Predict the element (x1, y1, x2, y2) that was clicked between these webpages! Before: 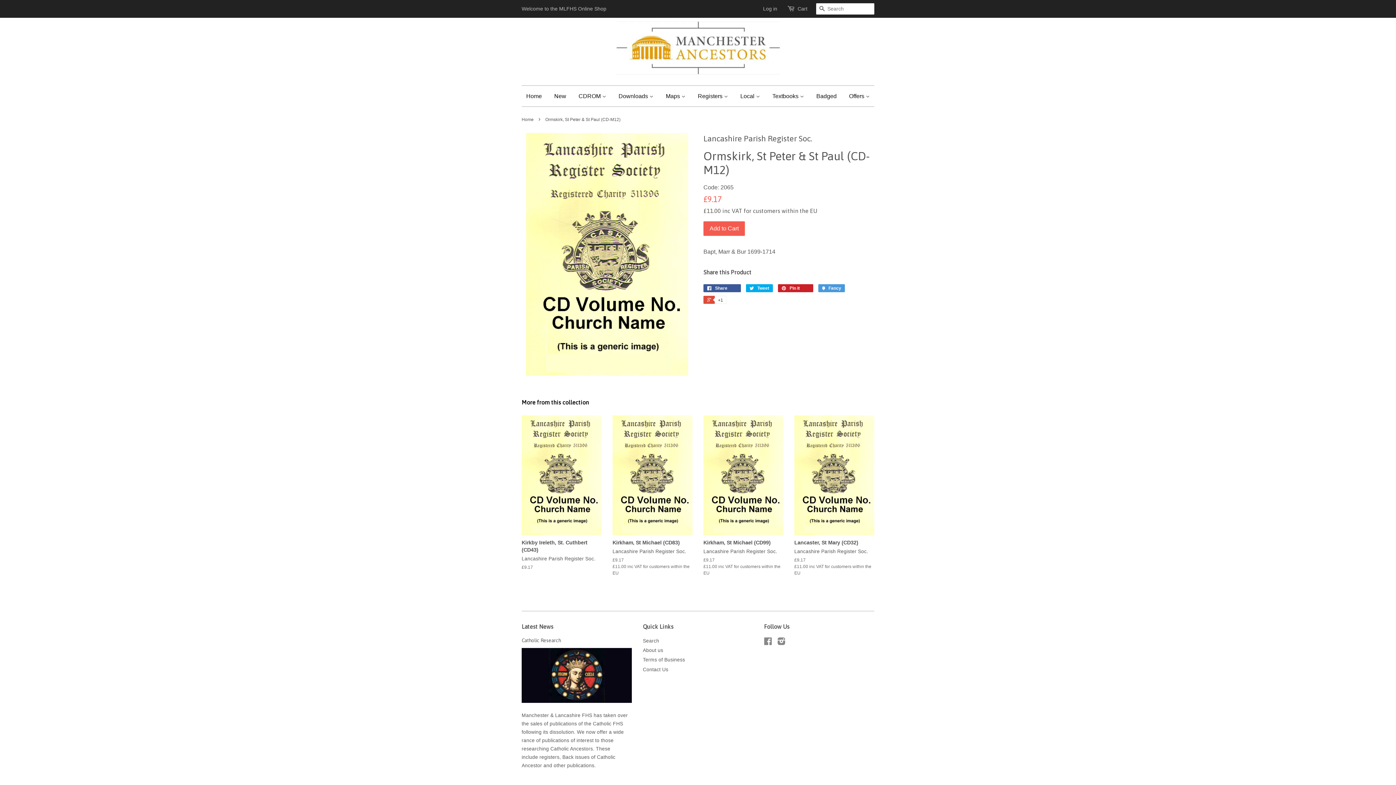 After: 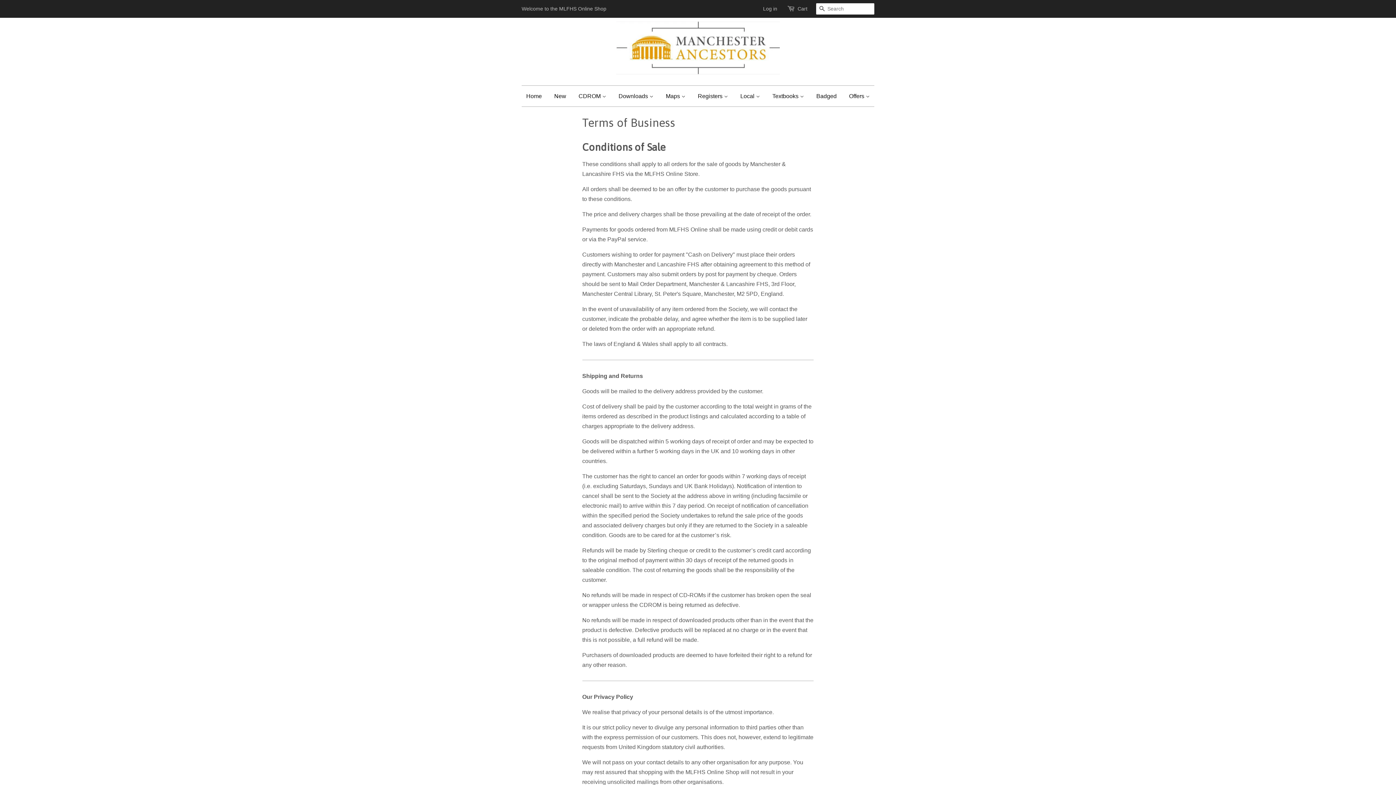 Action: label: Terms of Business bbox: (643, 657, 685, 663)